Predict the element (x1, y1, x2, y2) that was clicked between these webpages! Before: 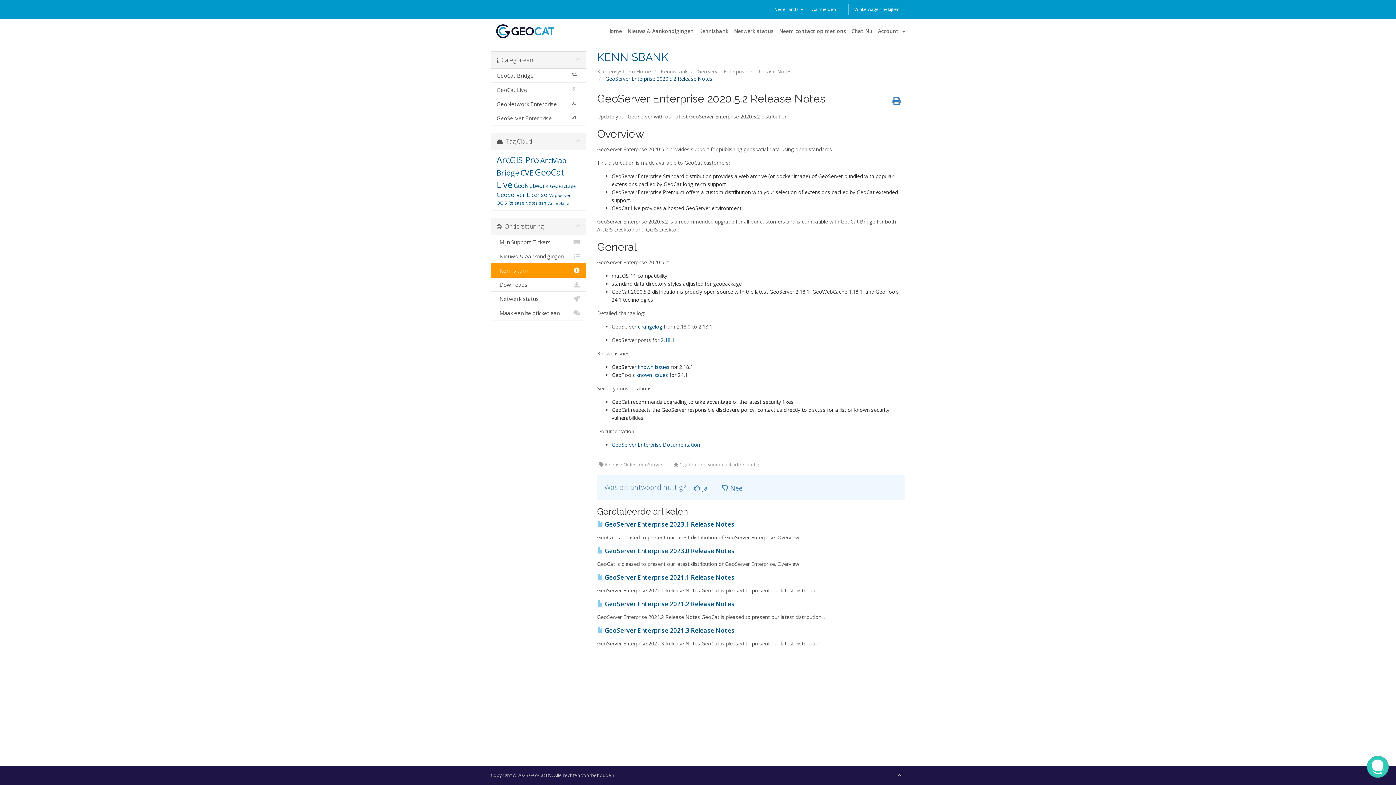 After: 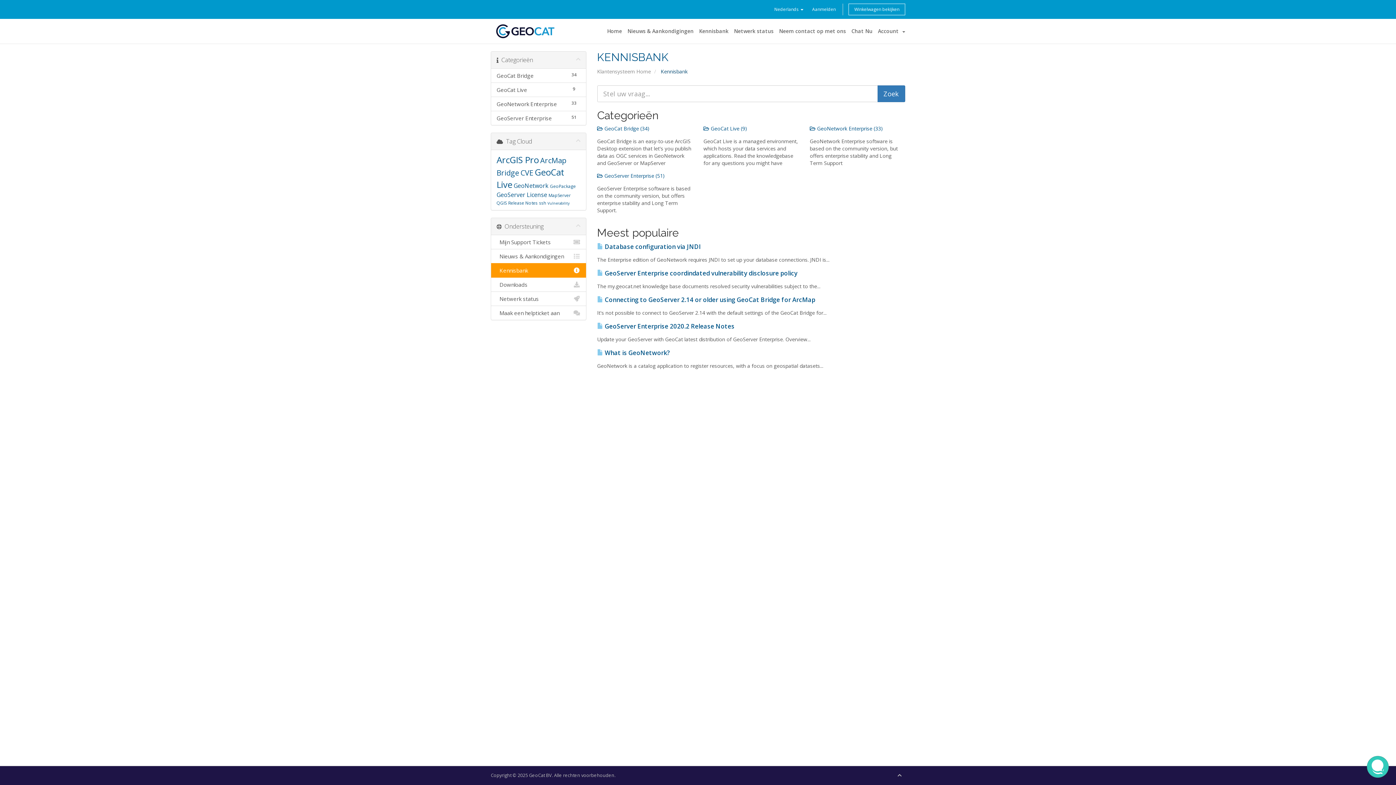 Action: label: Kennisbank bbox: (660, 68, 687, 75)